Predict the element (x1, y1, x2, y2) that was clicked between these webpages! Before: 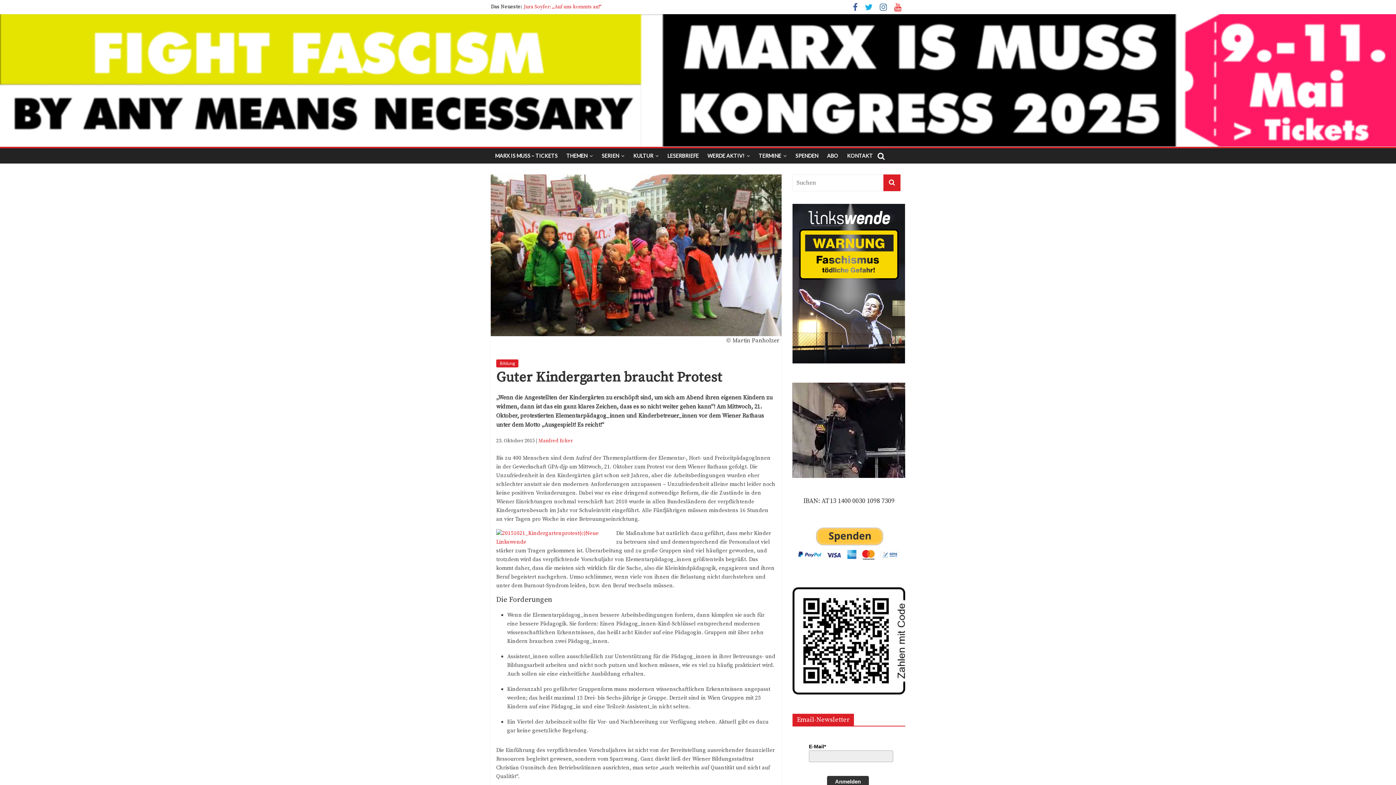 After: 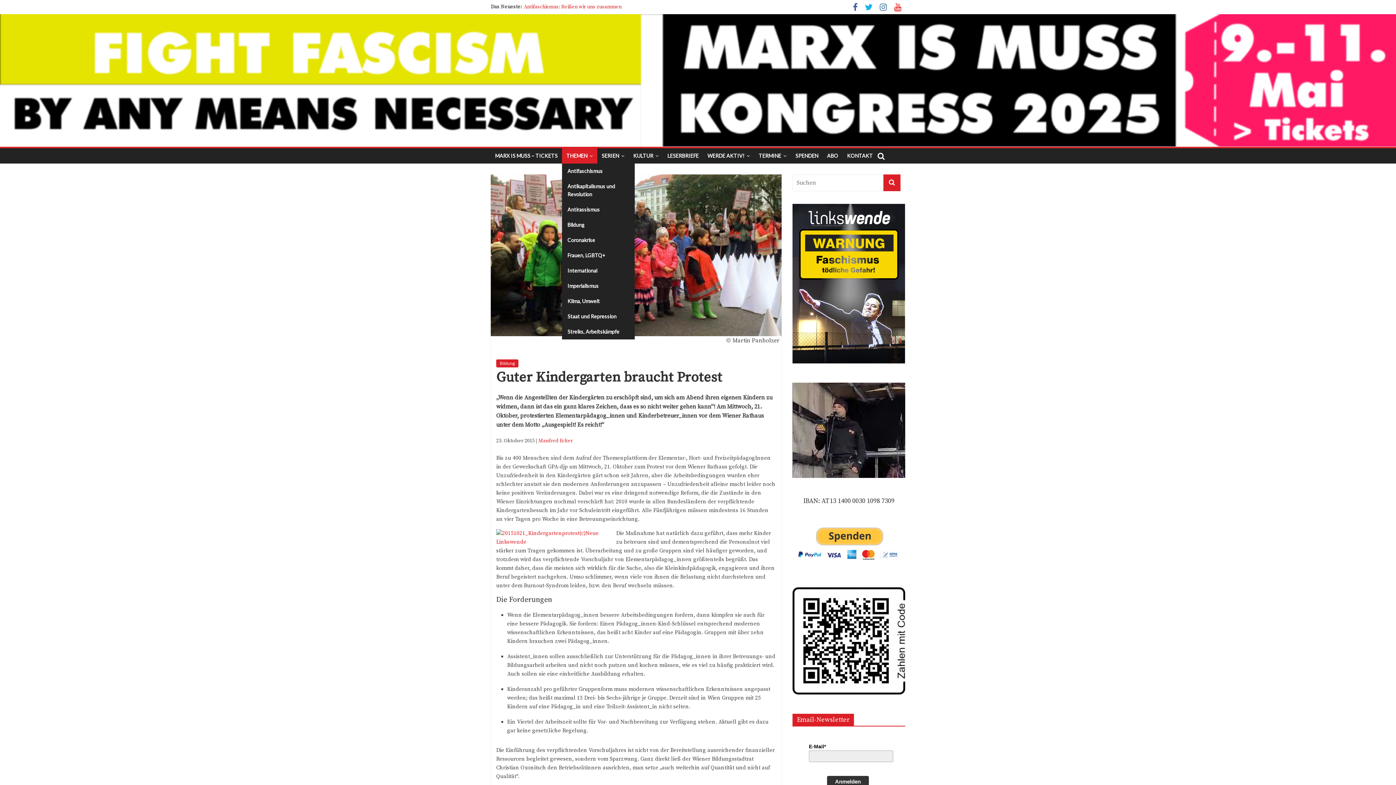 Action: bbox: (562, 148, 597, 163) label: THEMEN